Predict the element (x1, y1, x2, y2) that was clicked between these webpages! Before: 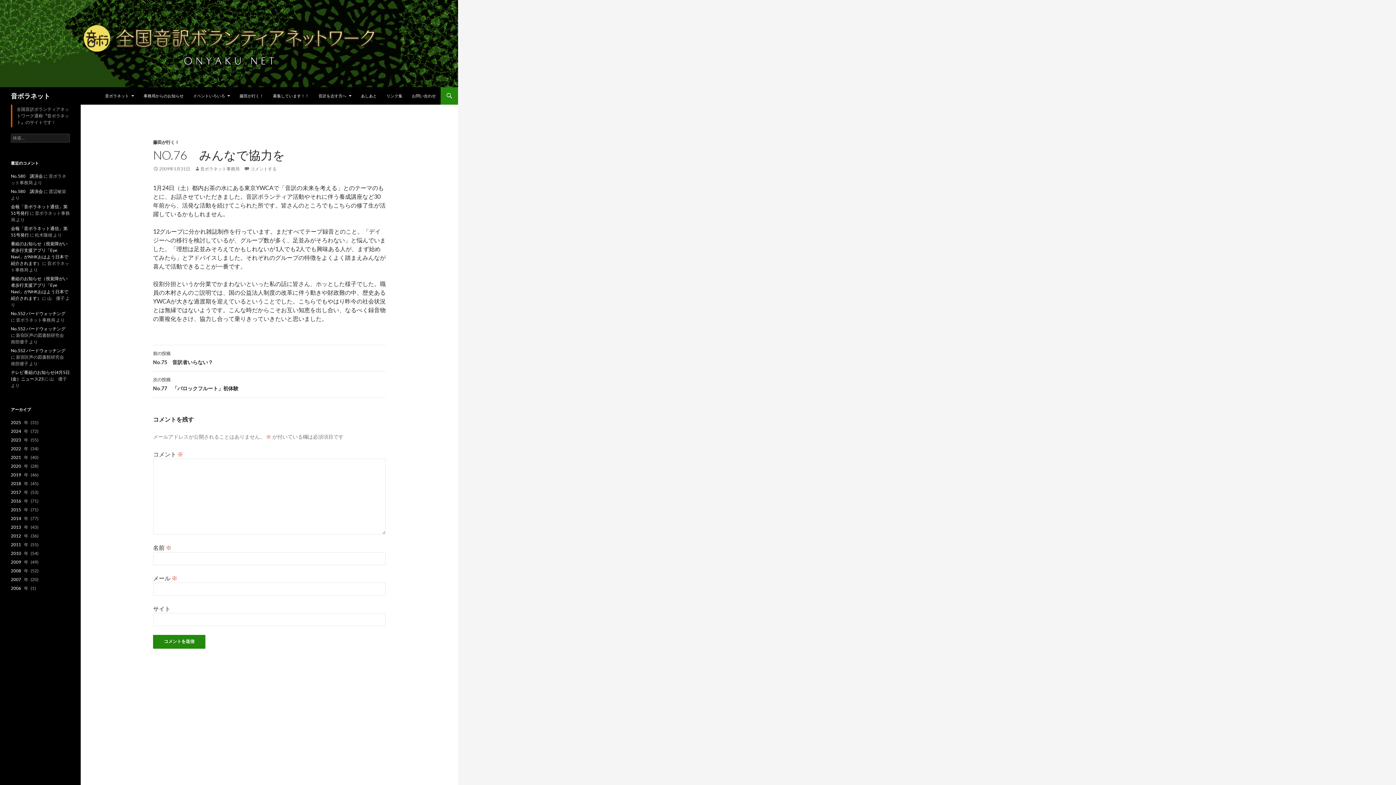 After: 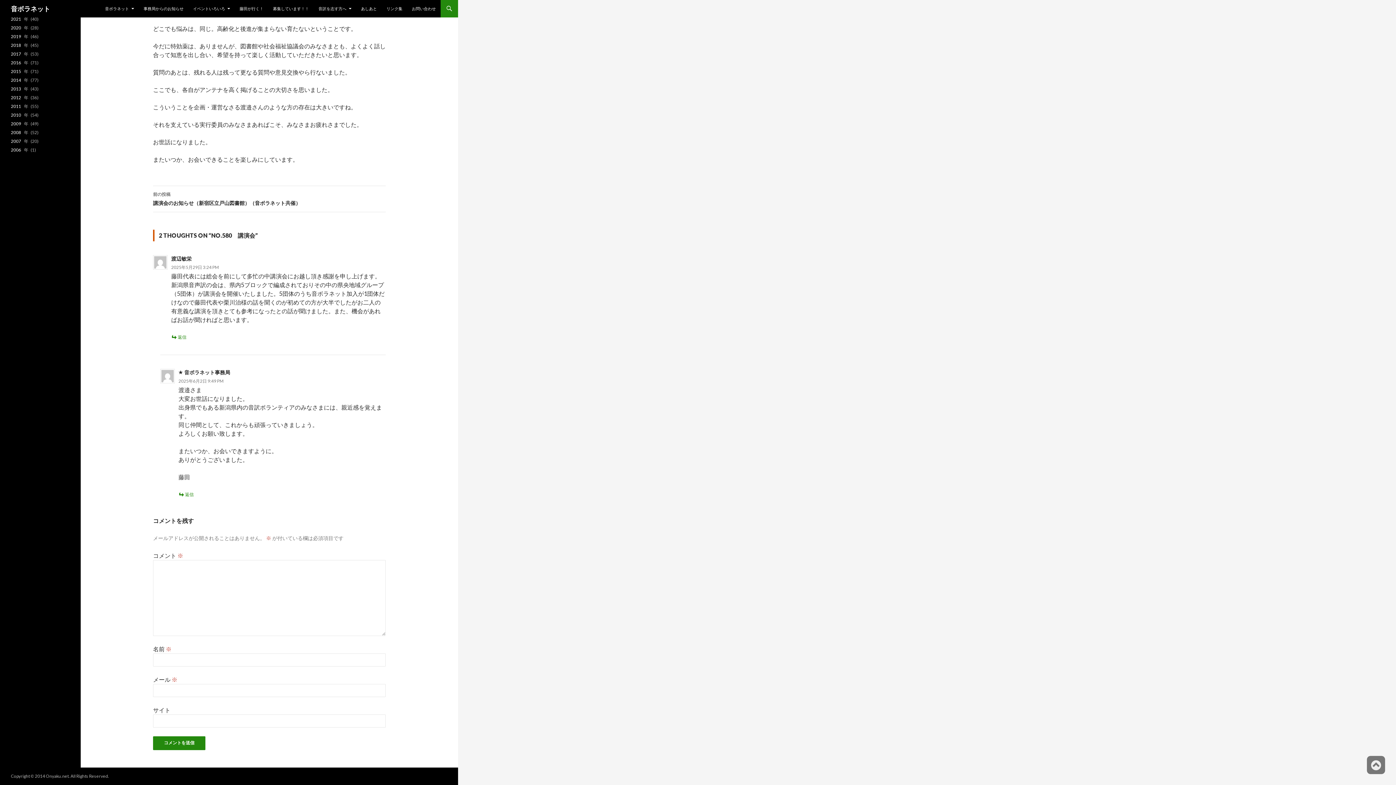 Action: bbox: (10, 188, 42, 194) label: No.580　講演会